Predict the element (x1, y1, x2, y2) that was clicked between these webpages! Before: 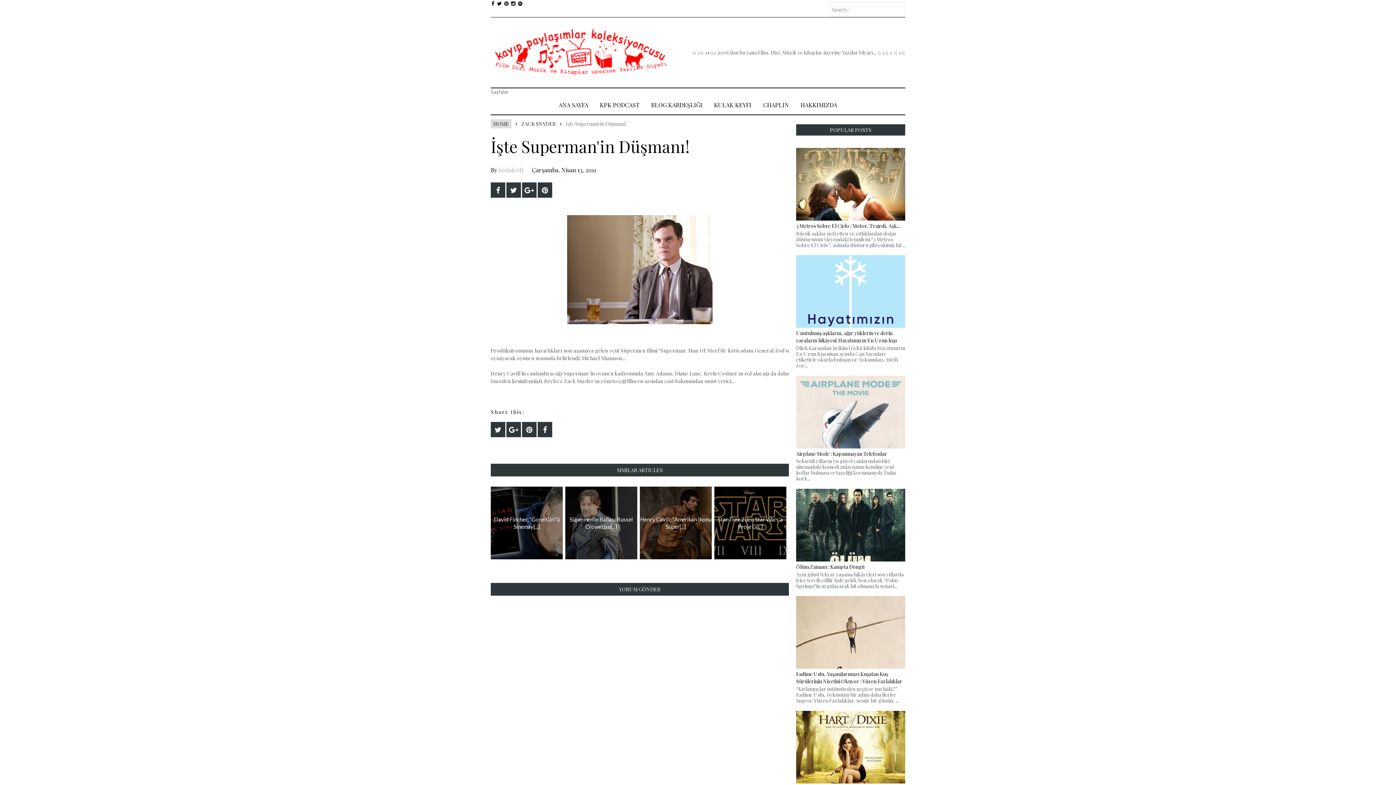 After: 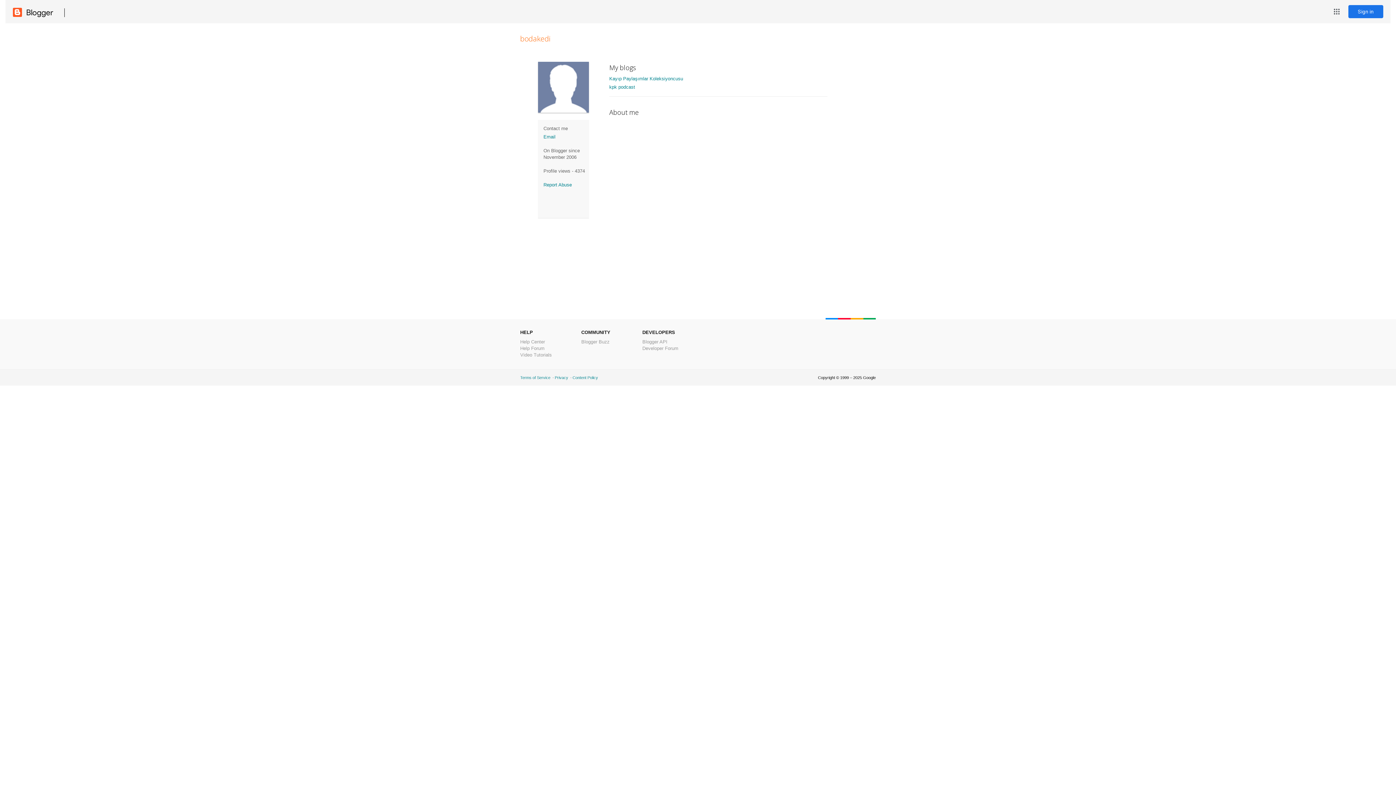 Action: bbox: (498, 166, 523, 173) label: bodakedi